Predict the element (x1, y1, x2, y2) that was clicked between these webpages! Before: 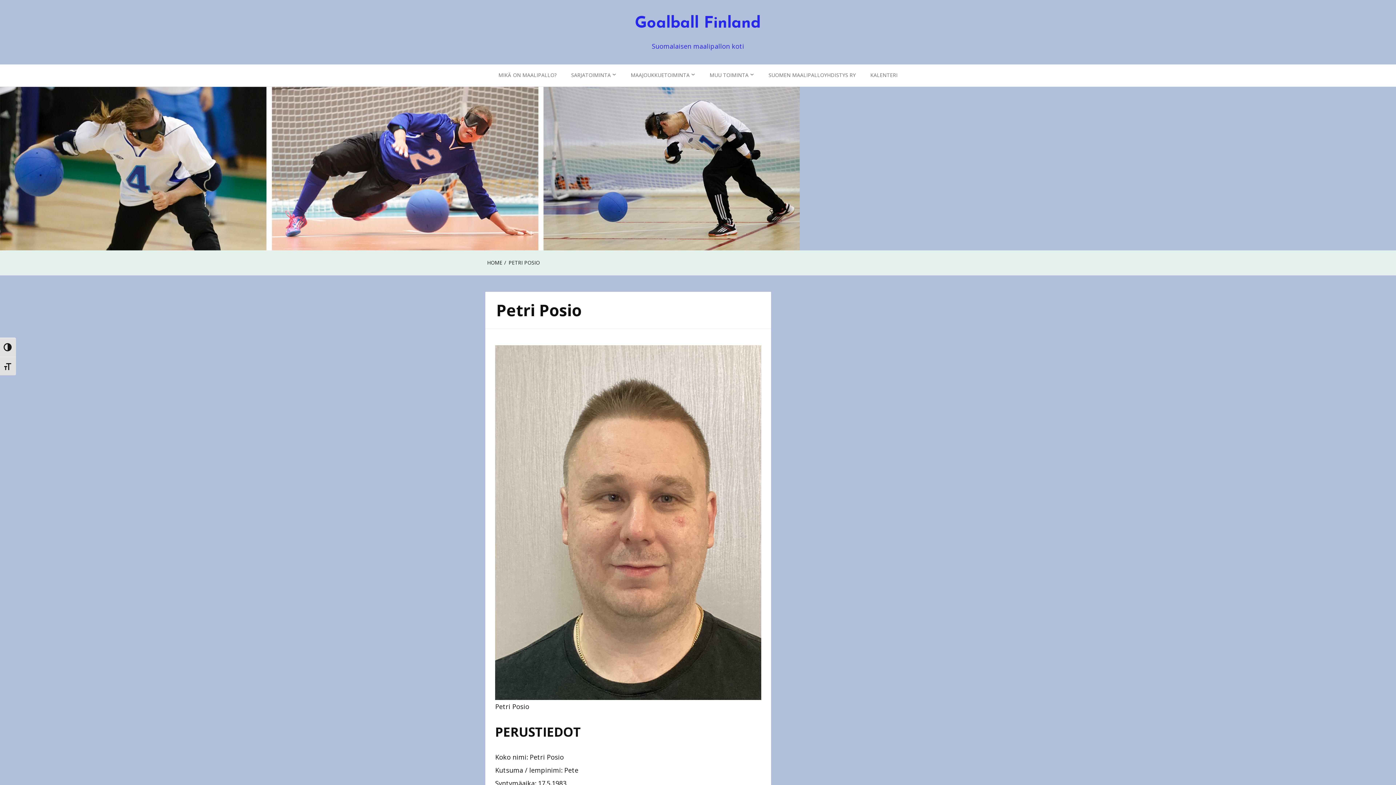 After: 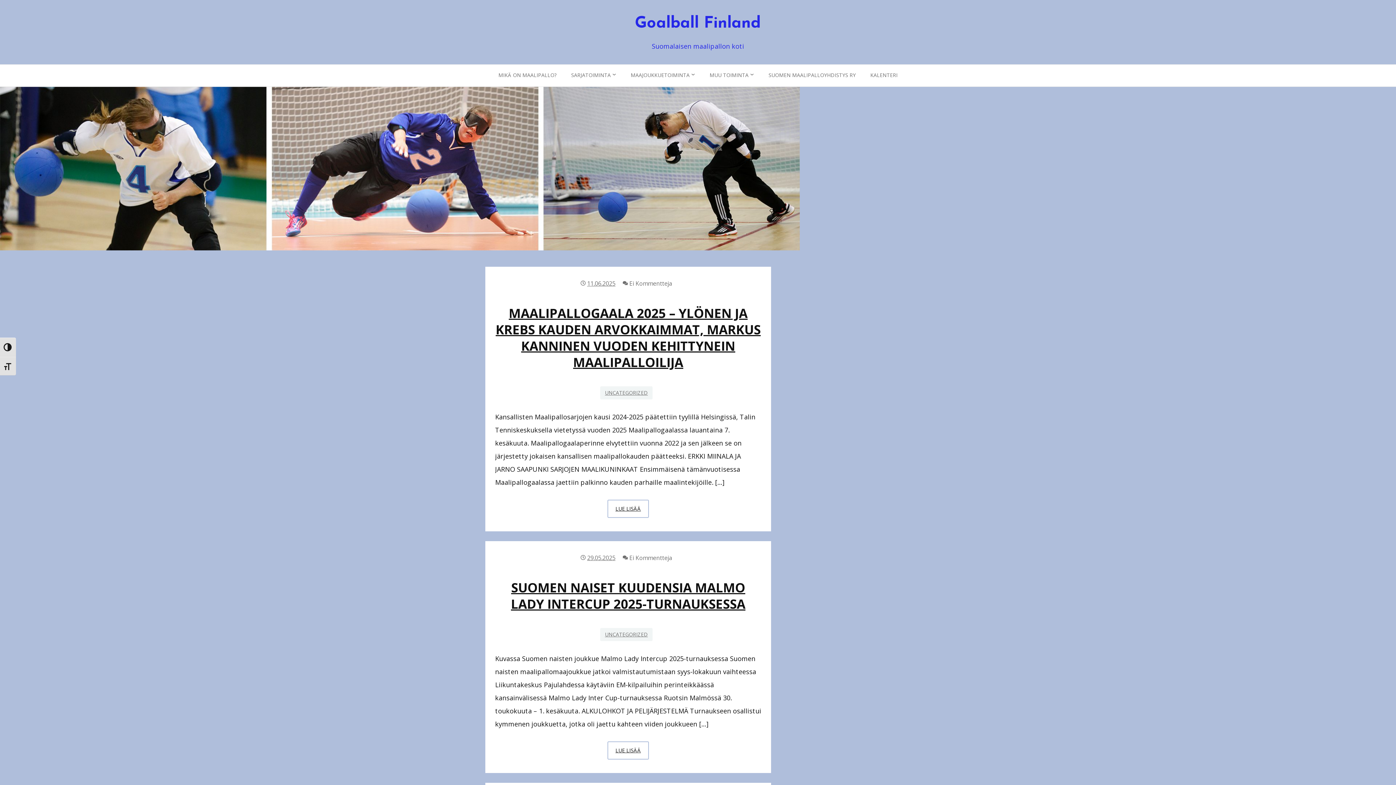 Action: label: Goalball Finland bbox: (635, 15, 761, 31)